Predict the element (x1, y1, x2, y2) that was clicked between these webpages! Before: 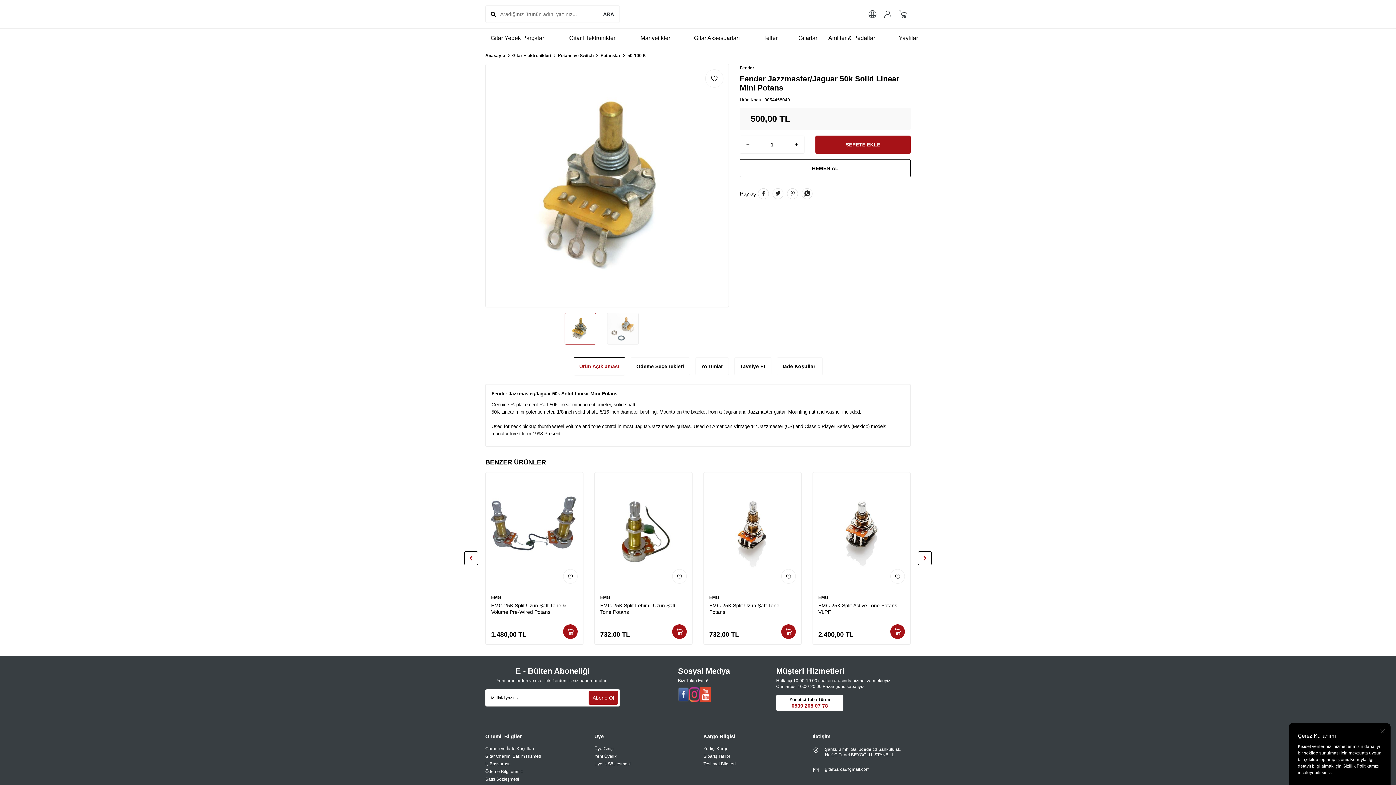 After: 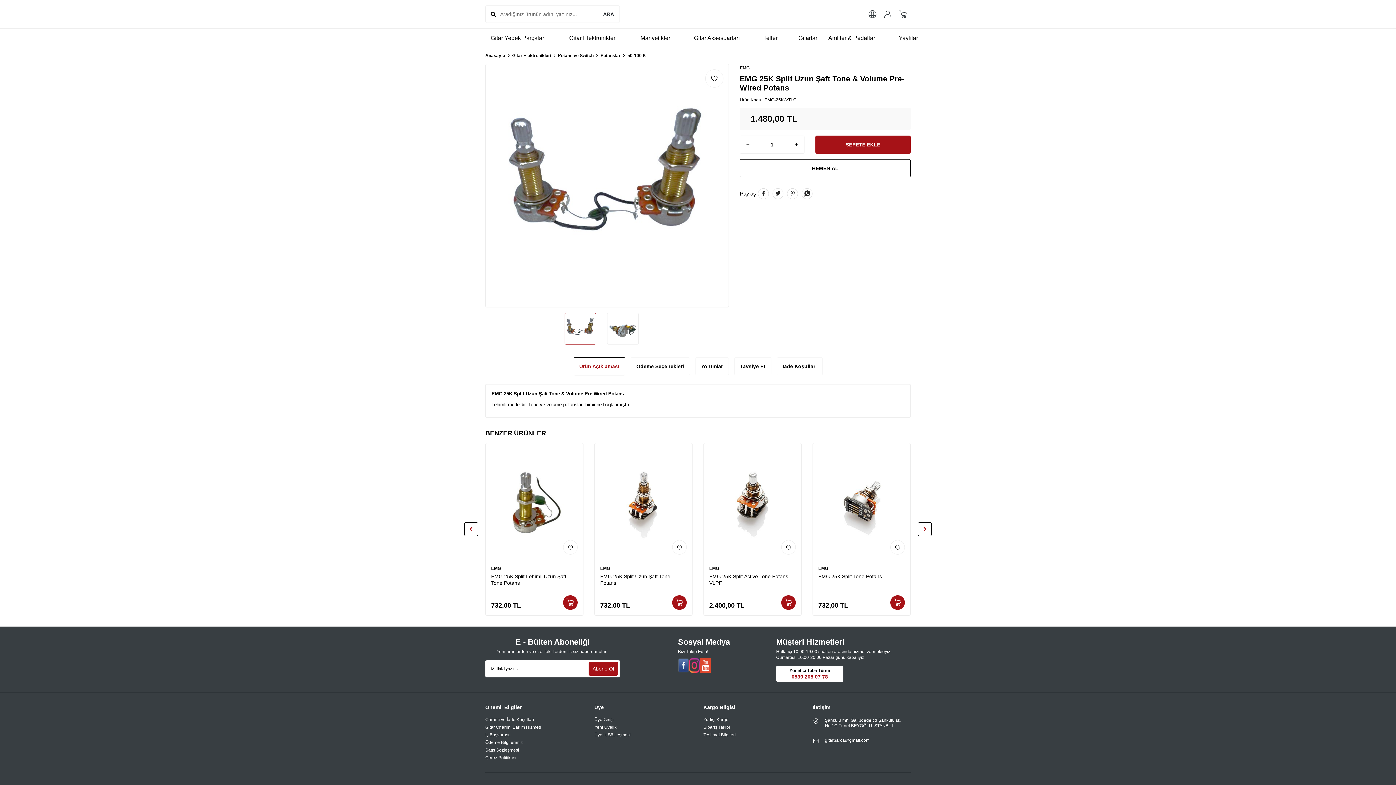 Action: bbox: (485, 472, 583, 589)